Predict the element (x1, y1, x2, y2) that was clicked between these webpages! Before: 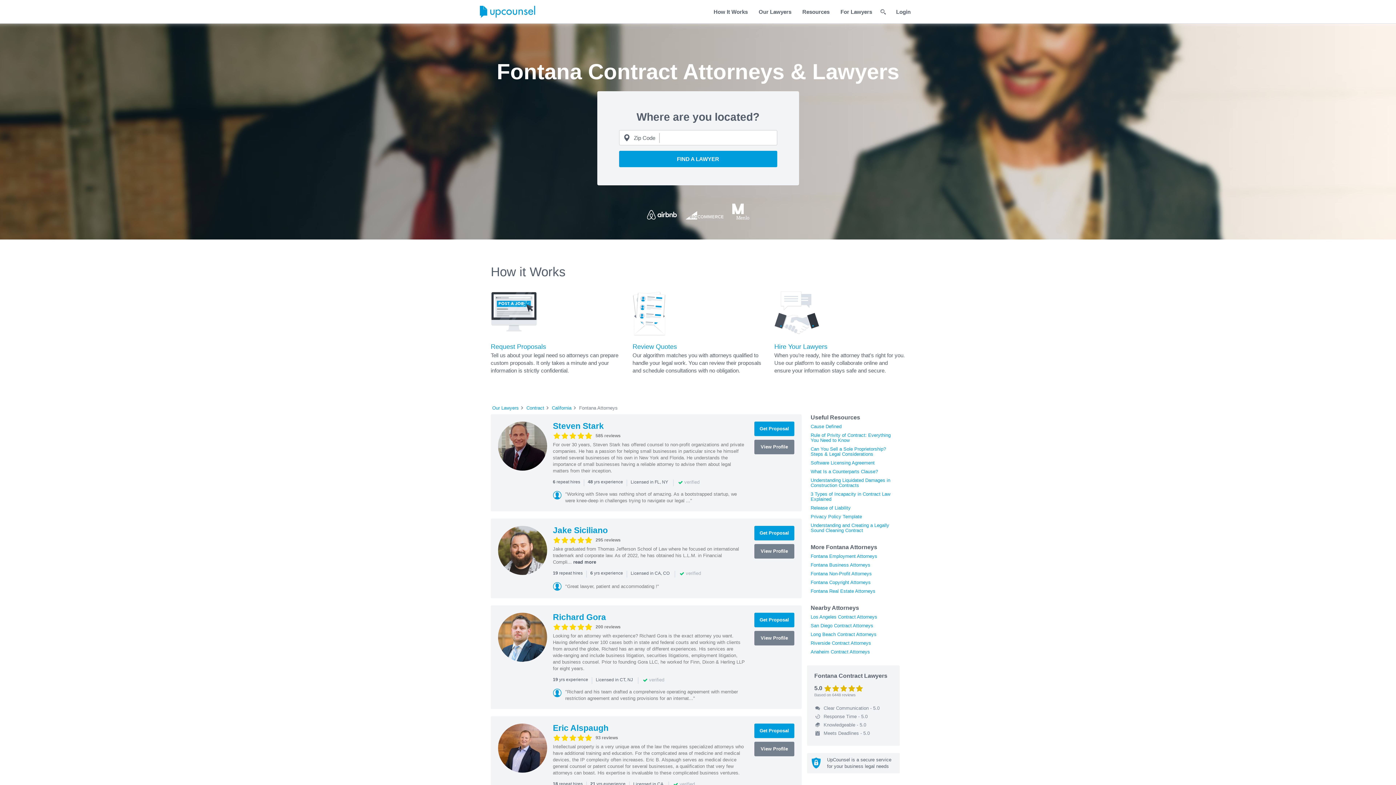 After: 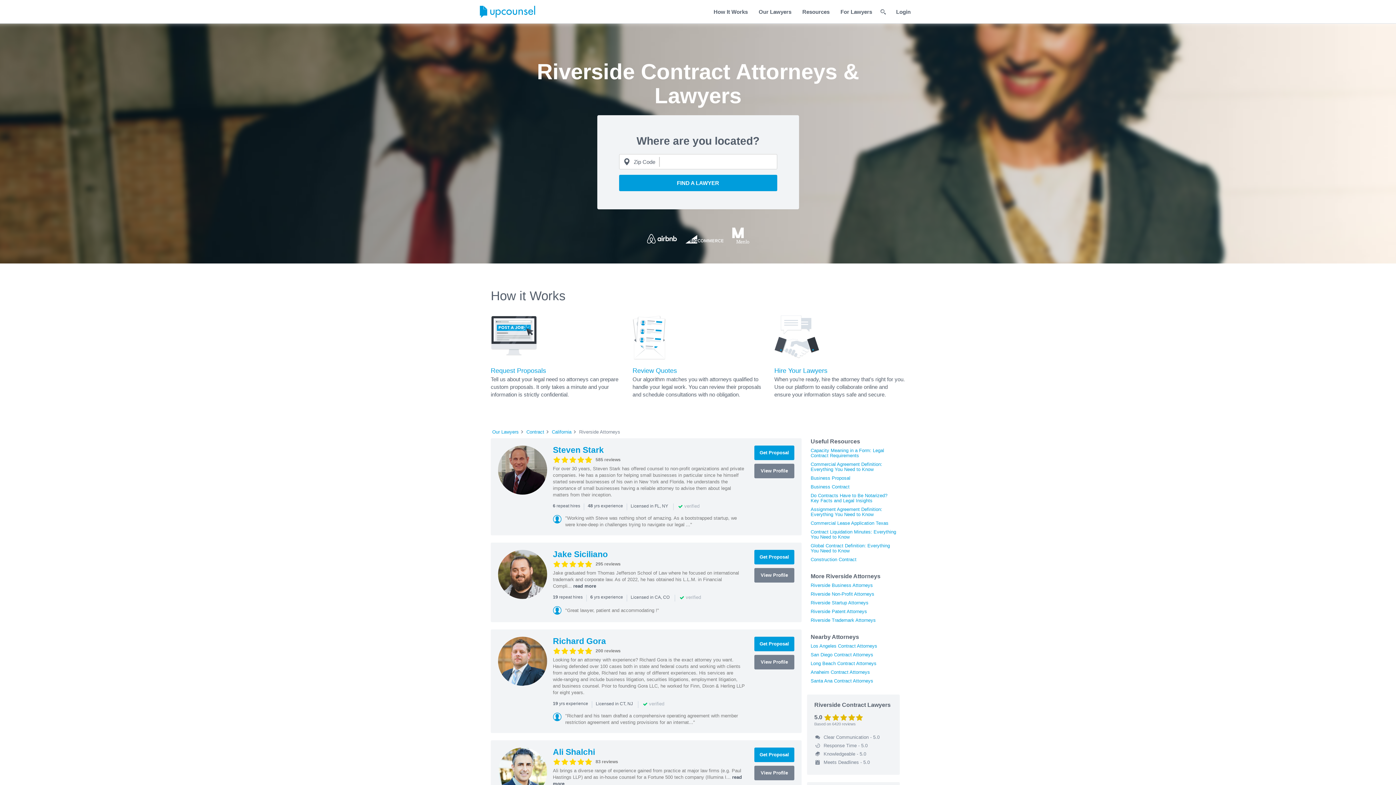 Action: bbox: (810, 640, 871, 646) label: Riverside Contract Attorneys